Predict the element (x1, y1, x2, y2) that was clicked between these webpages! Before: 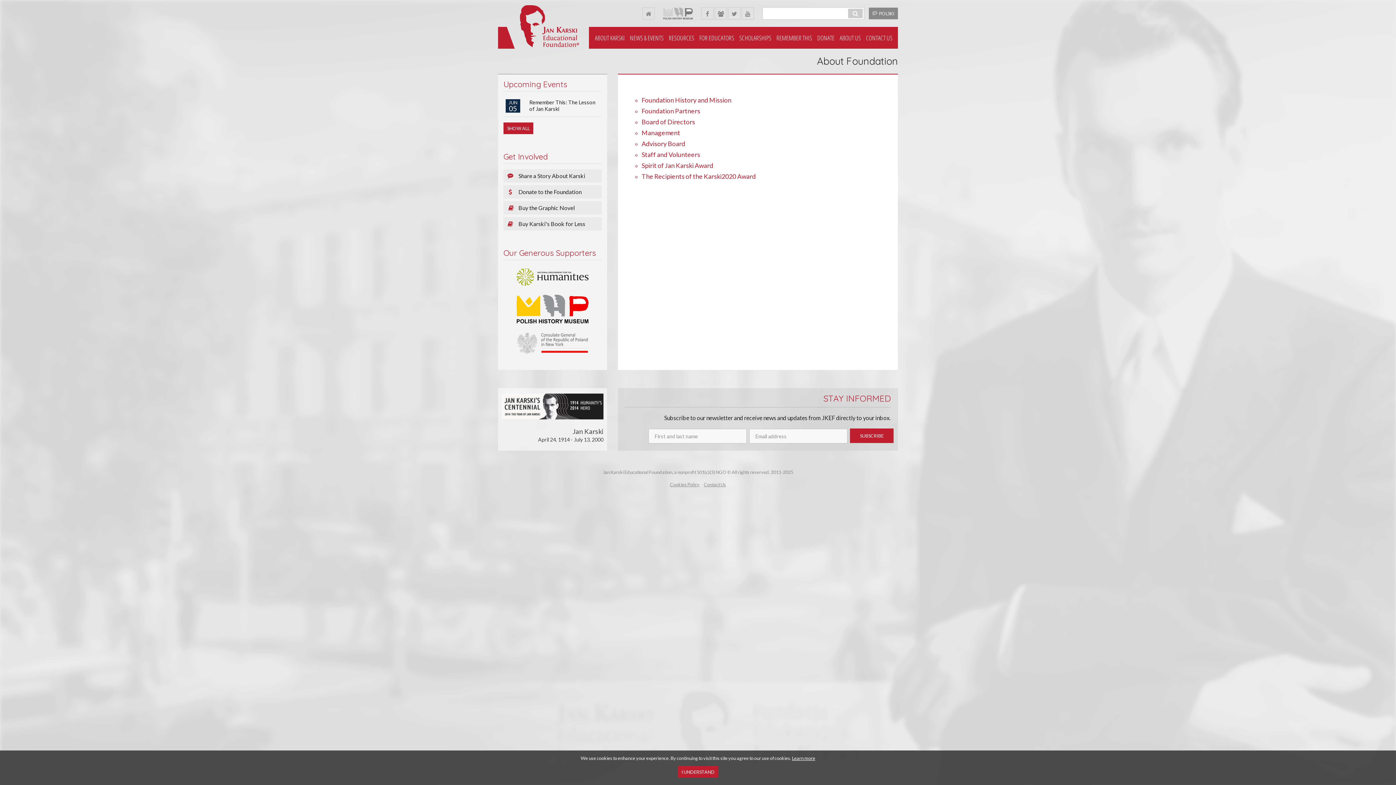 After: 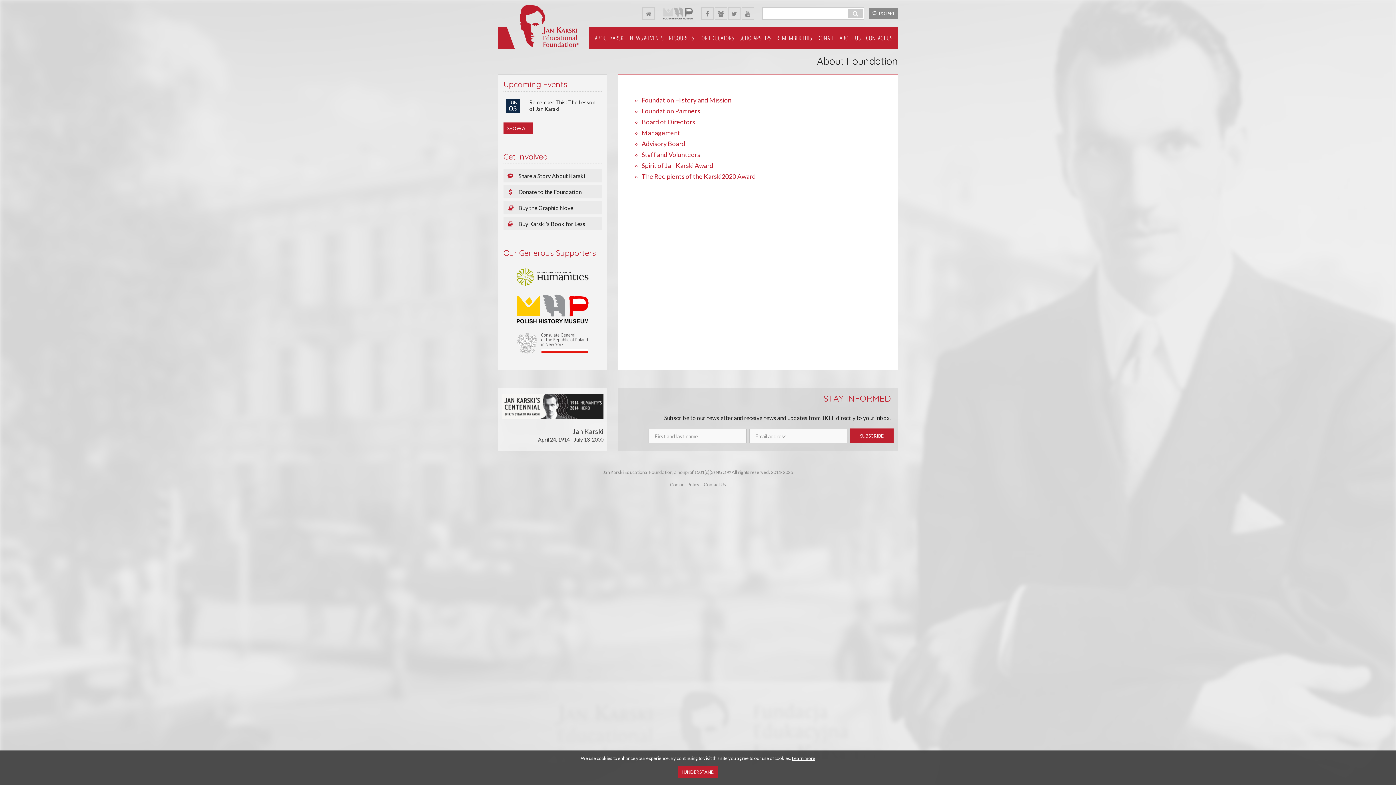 Action: bbox: (848, 8, 862, 18)